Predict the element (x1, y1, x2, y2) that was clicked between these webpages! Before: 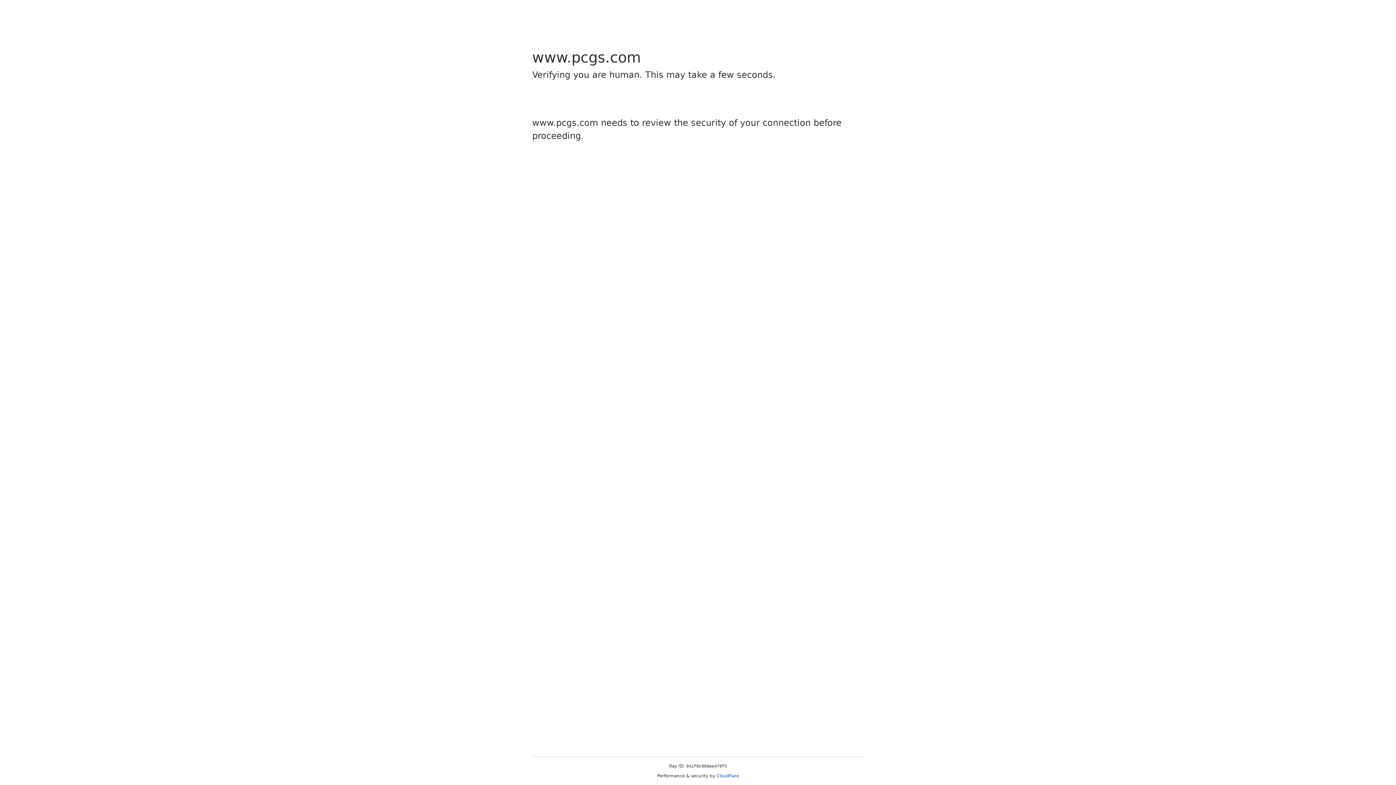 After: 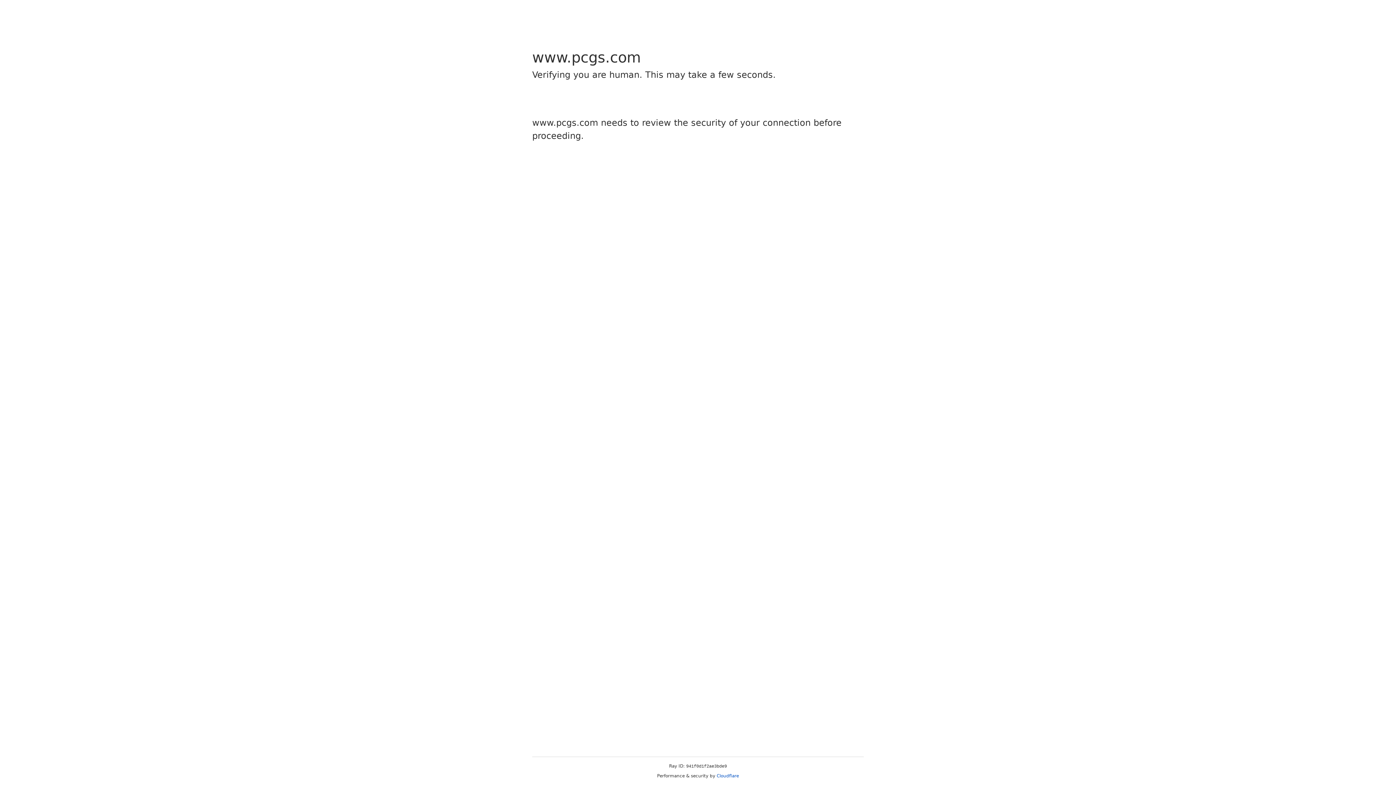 Action: bbox: (716, 773, 739, 778) label: Cloudflare